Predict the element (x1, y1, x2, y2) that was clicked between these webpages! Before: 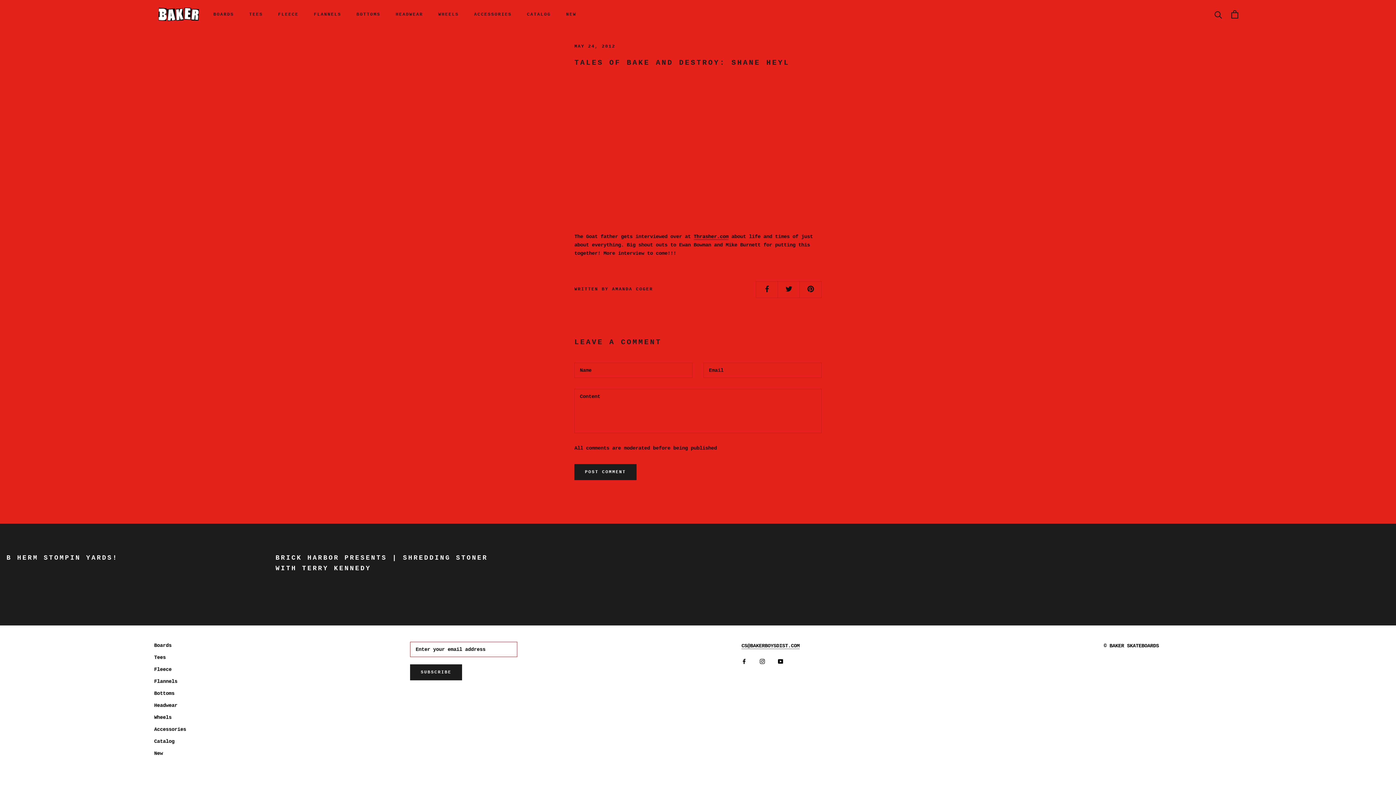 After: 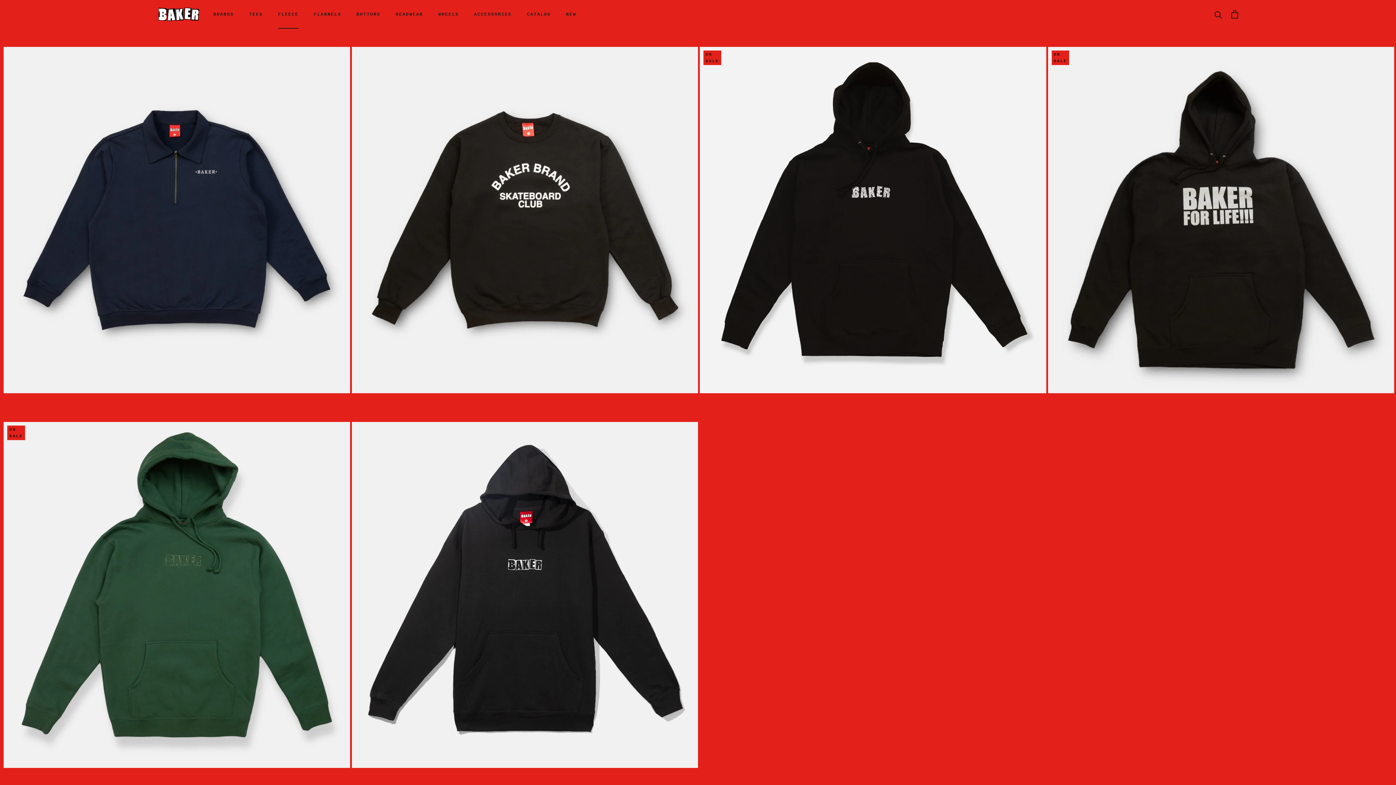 Action: bbox: (278, 12, 298, 17) label: FLEECE
FLEECE